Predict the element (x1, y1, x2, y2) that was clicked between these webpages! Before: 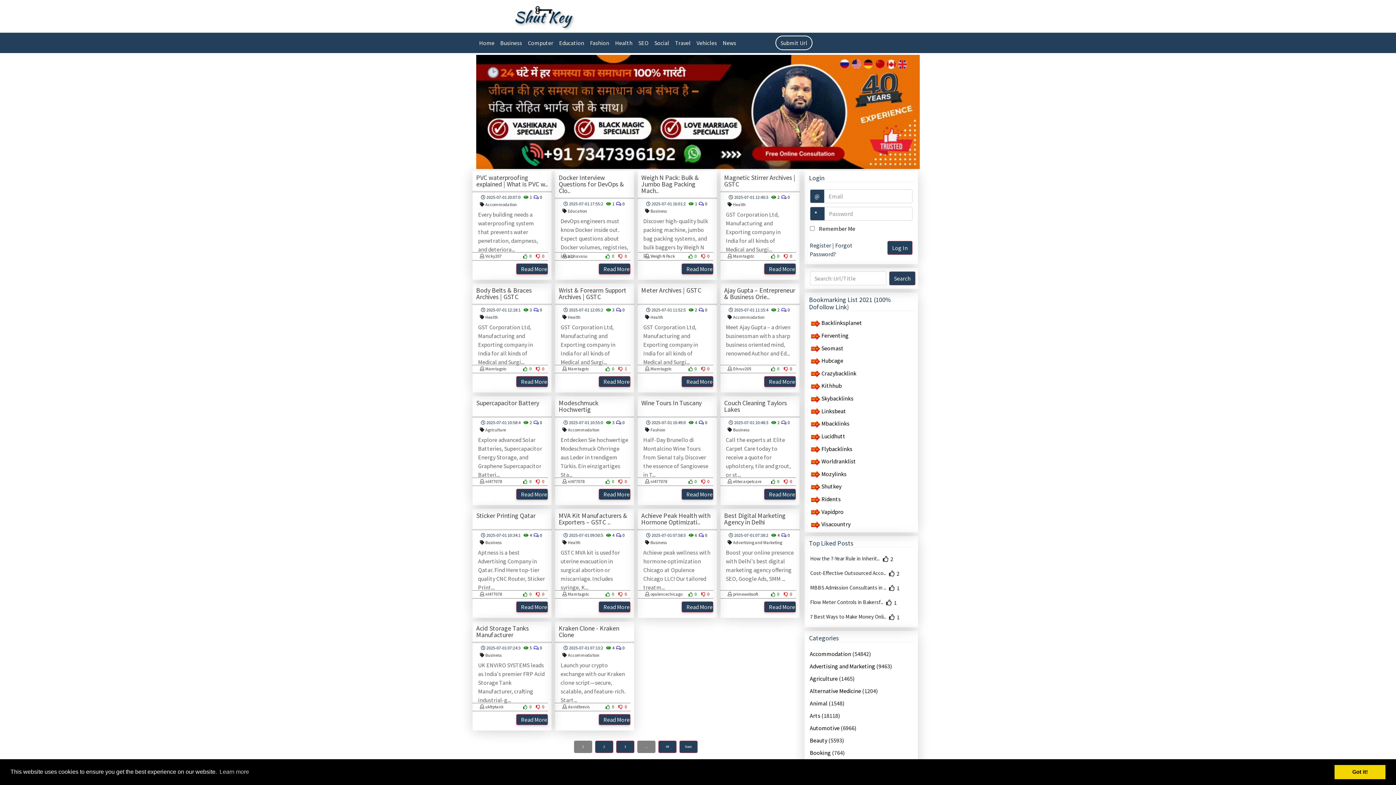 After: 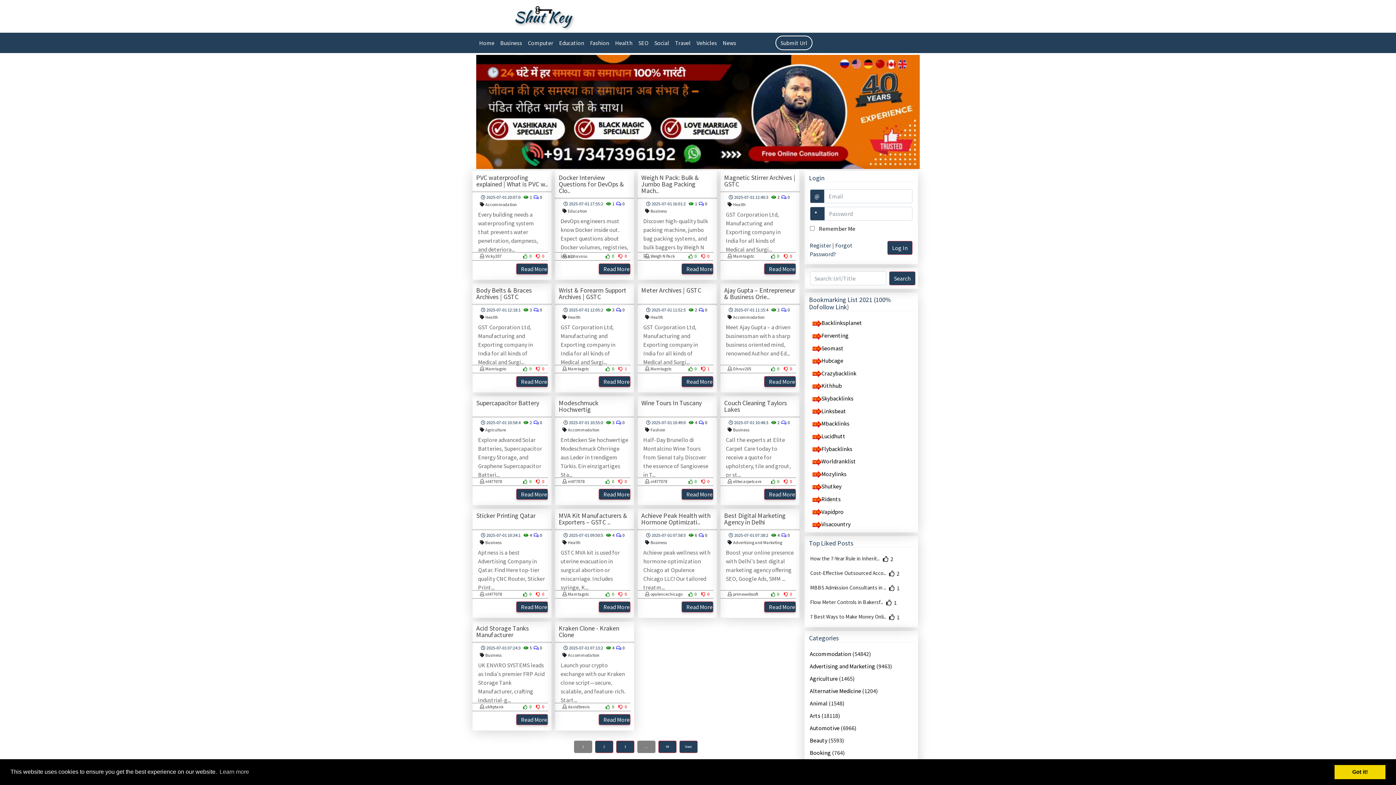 Action: label:  0 bbox: (701, 366, 711, 371)